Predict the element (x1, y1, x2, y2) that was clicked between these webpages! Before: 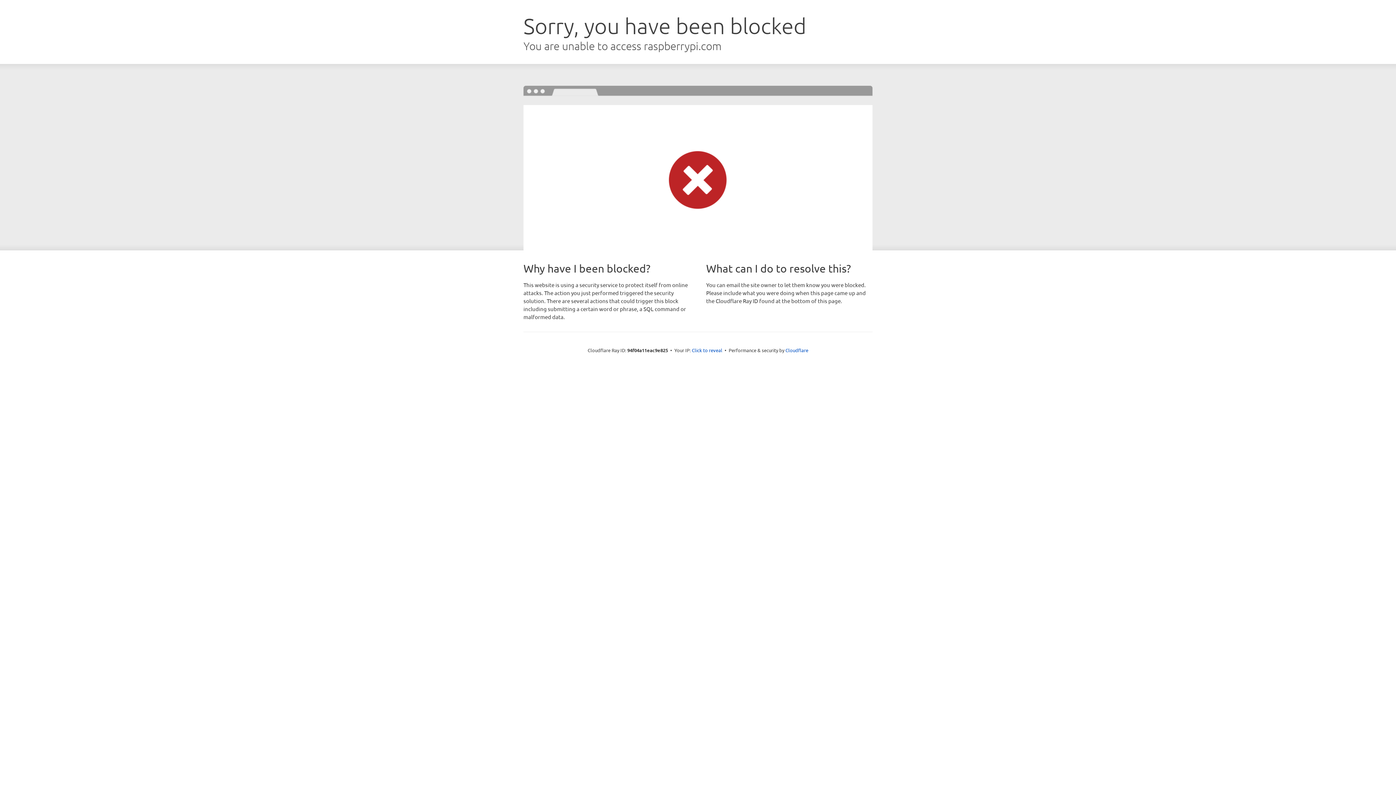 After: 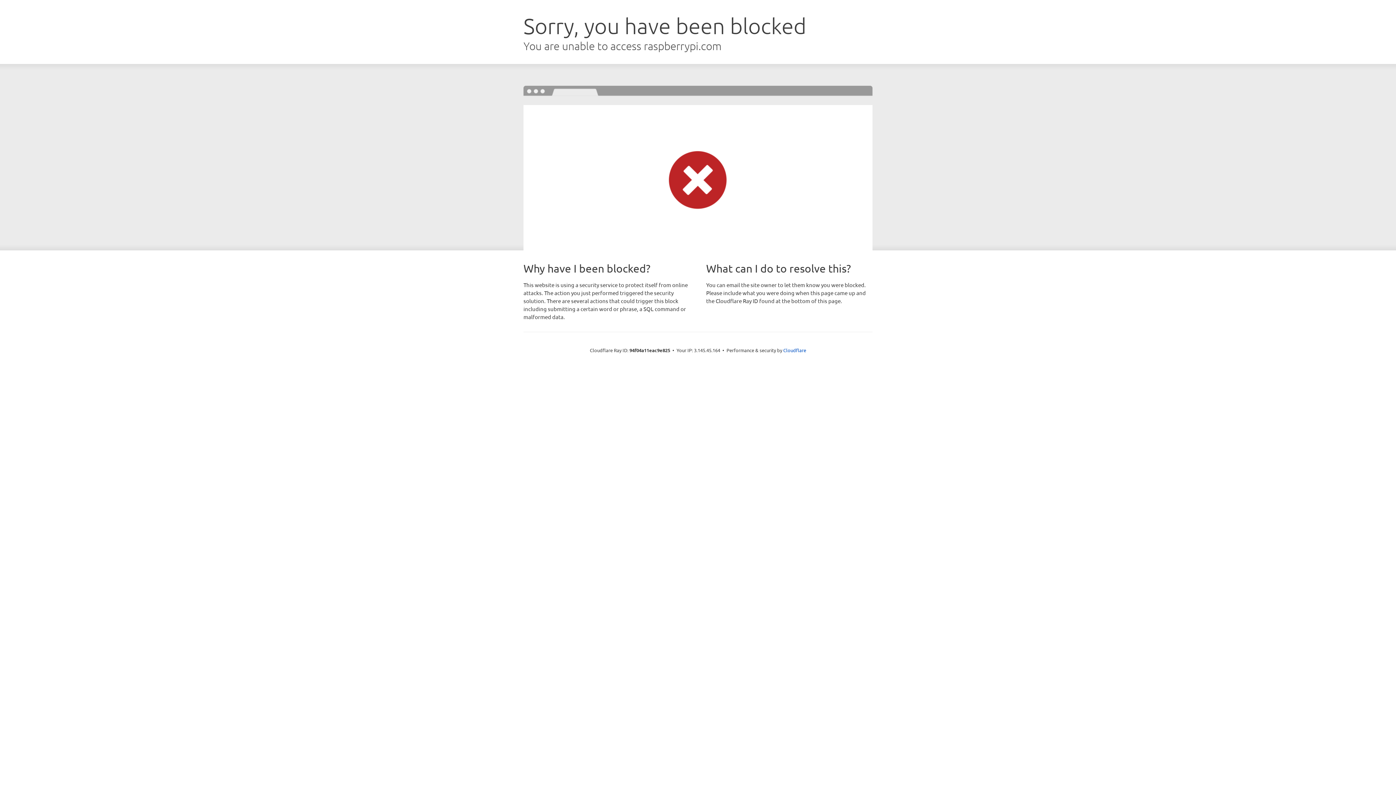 Action: bbox: (692, 346, 722, 353) label: Click to reveal